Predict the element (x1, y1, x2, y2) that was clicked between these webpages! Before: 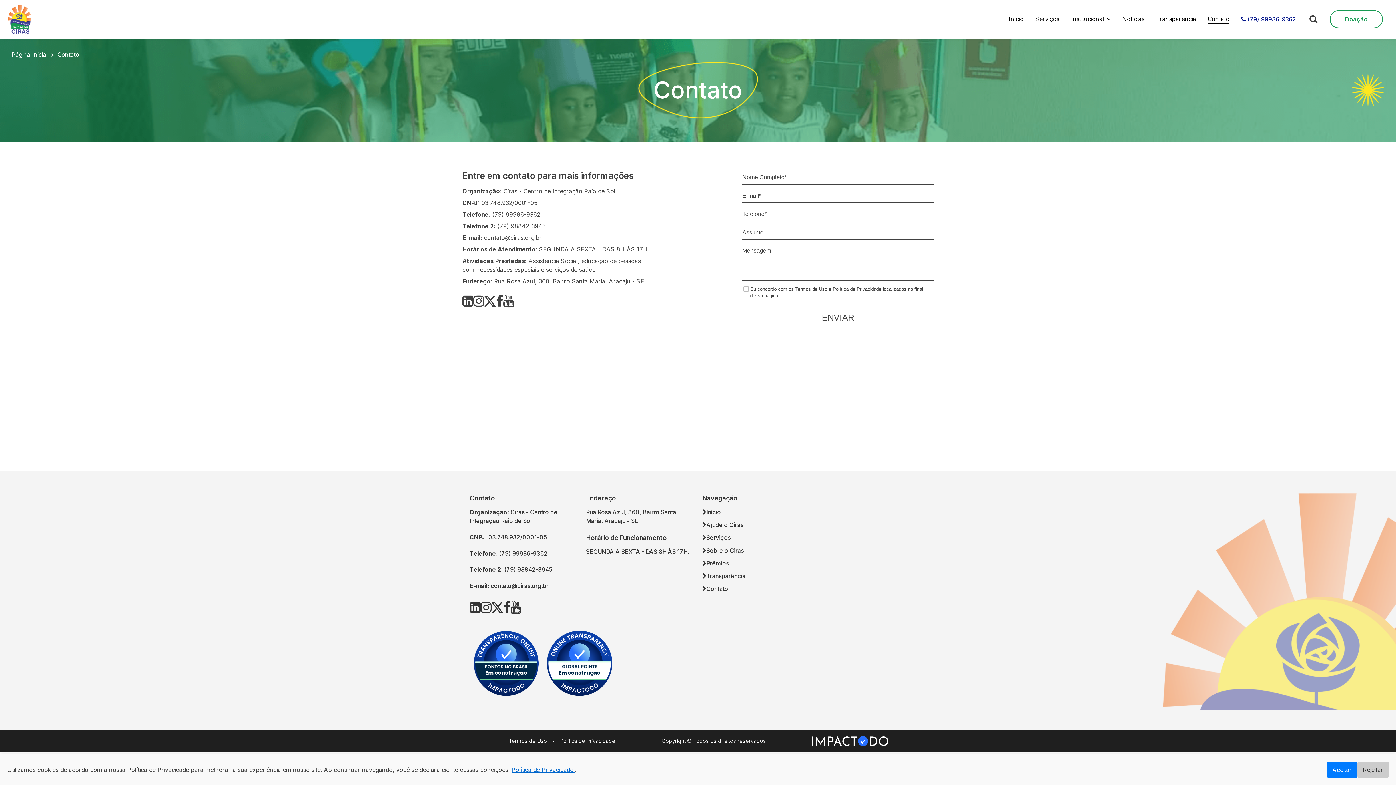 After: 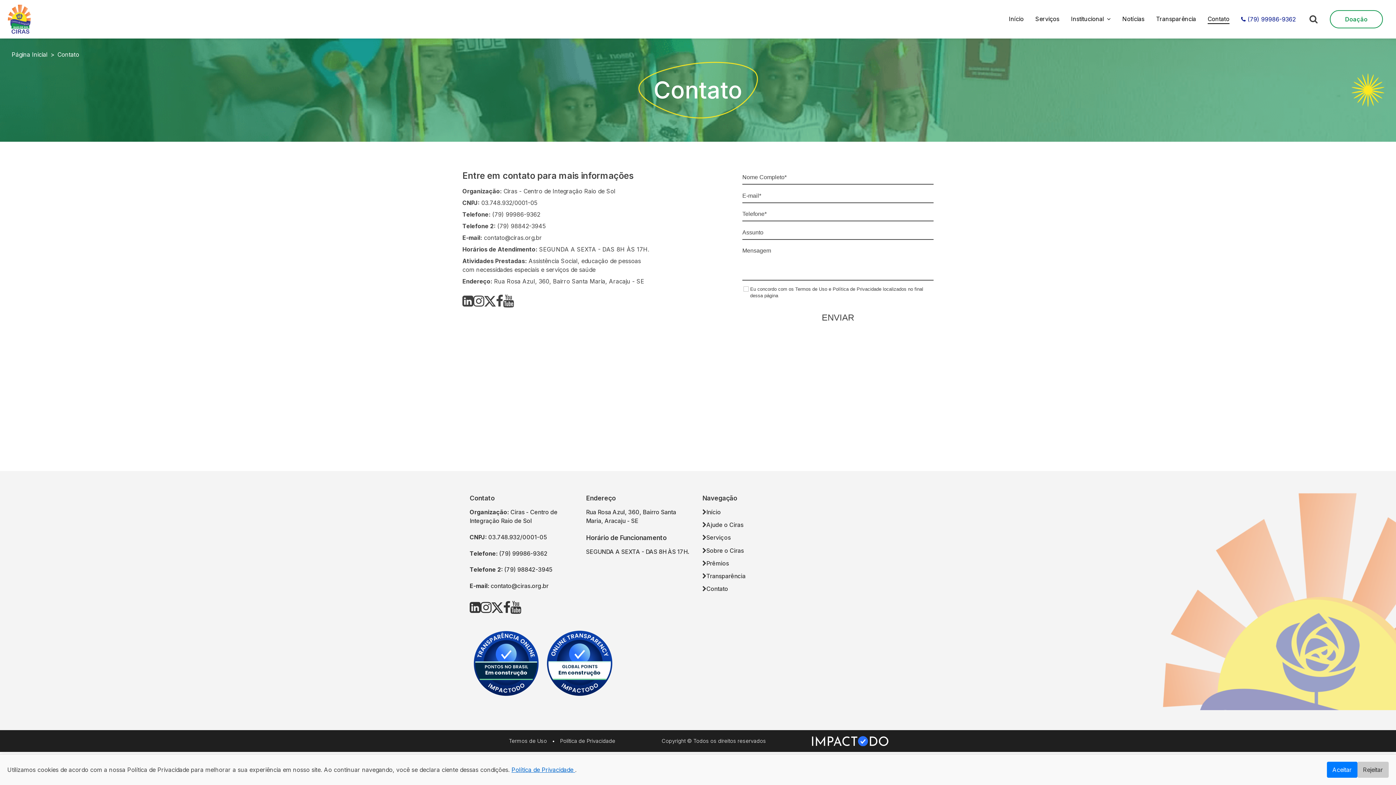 Action: bbox: (496, 291, 503, 310)